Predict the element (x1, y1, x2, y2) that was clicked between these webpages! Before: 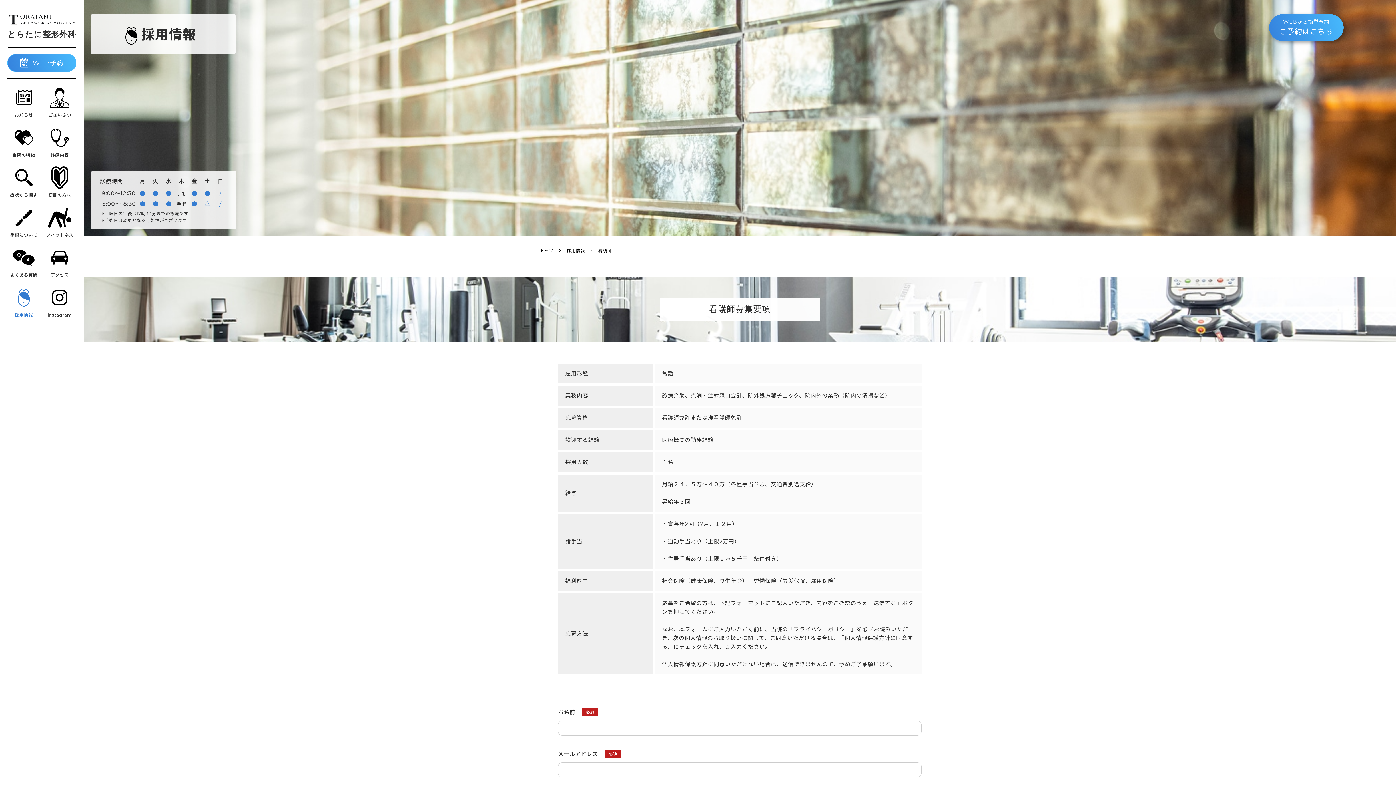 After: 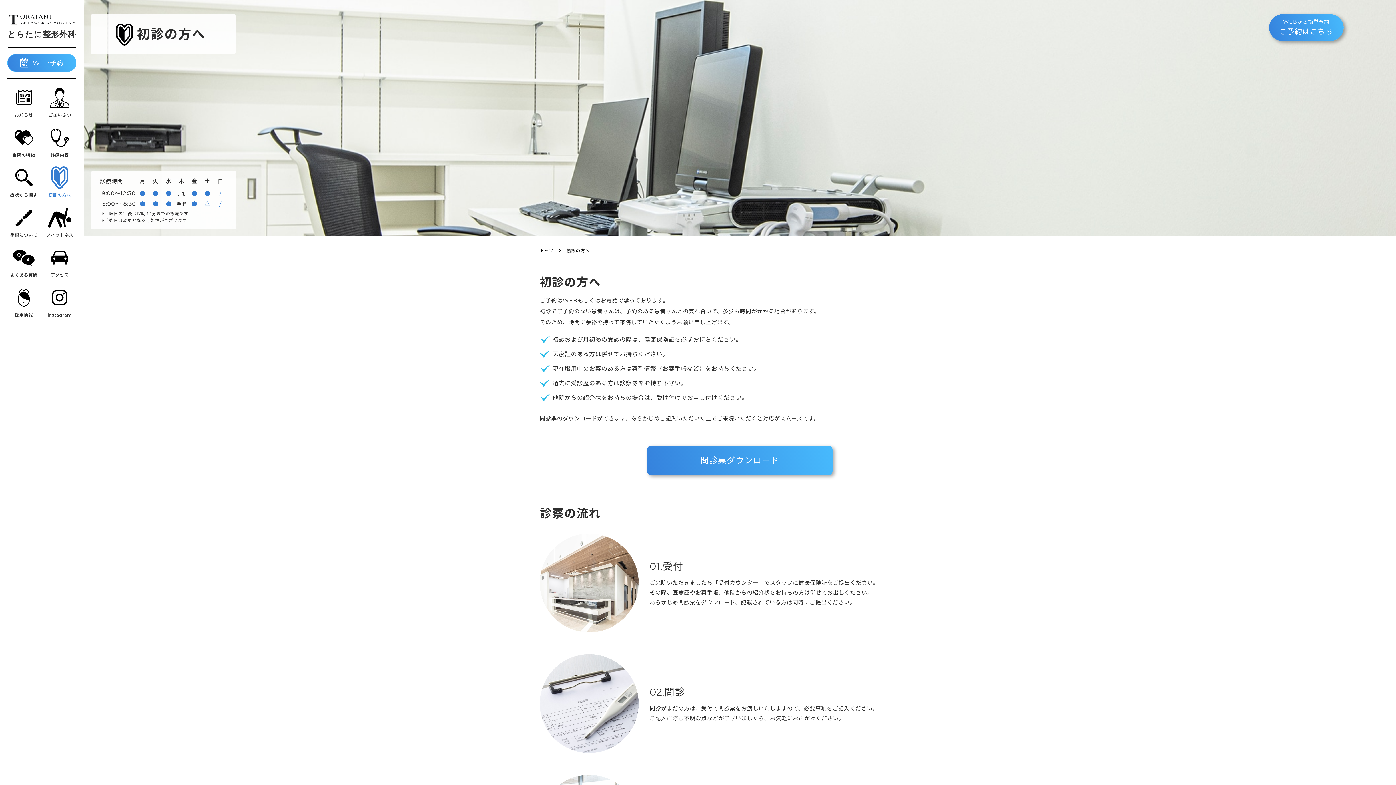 Action: label: 初診の方へ bbox: (43, 165, 76, 198)